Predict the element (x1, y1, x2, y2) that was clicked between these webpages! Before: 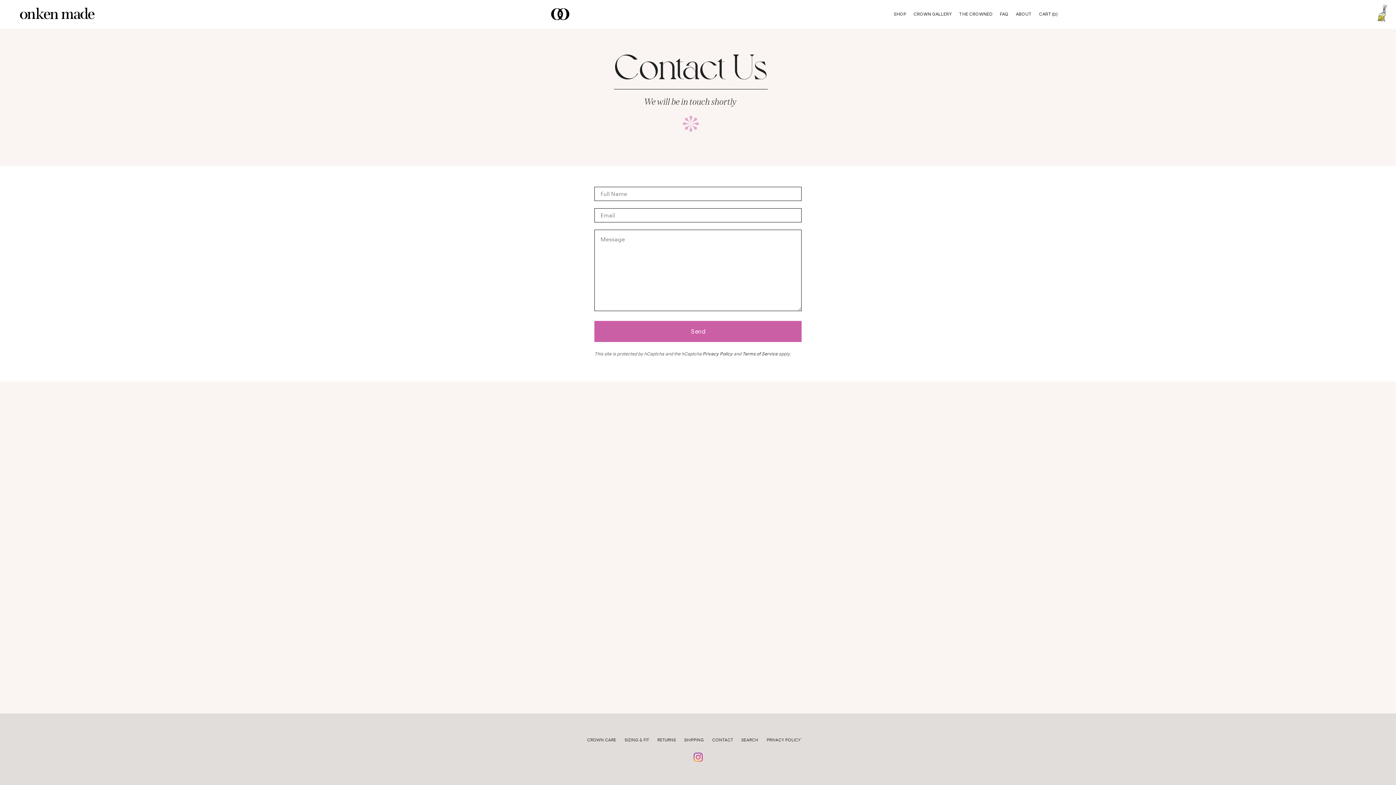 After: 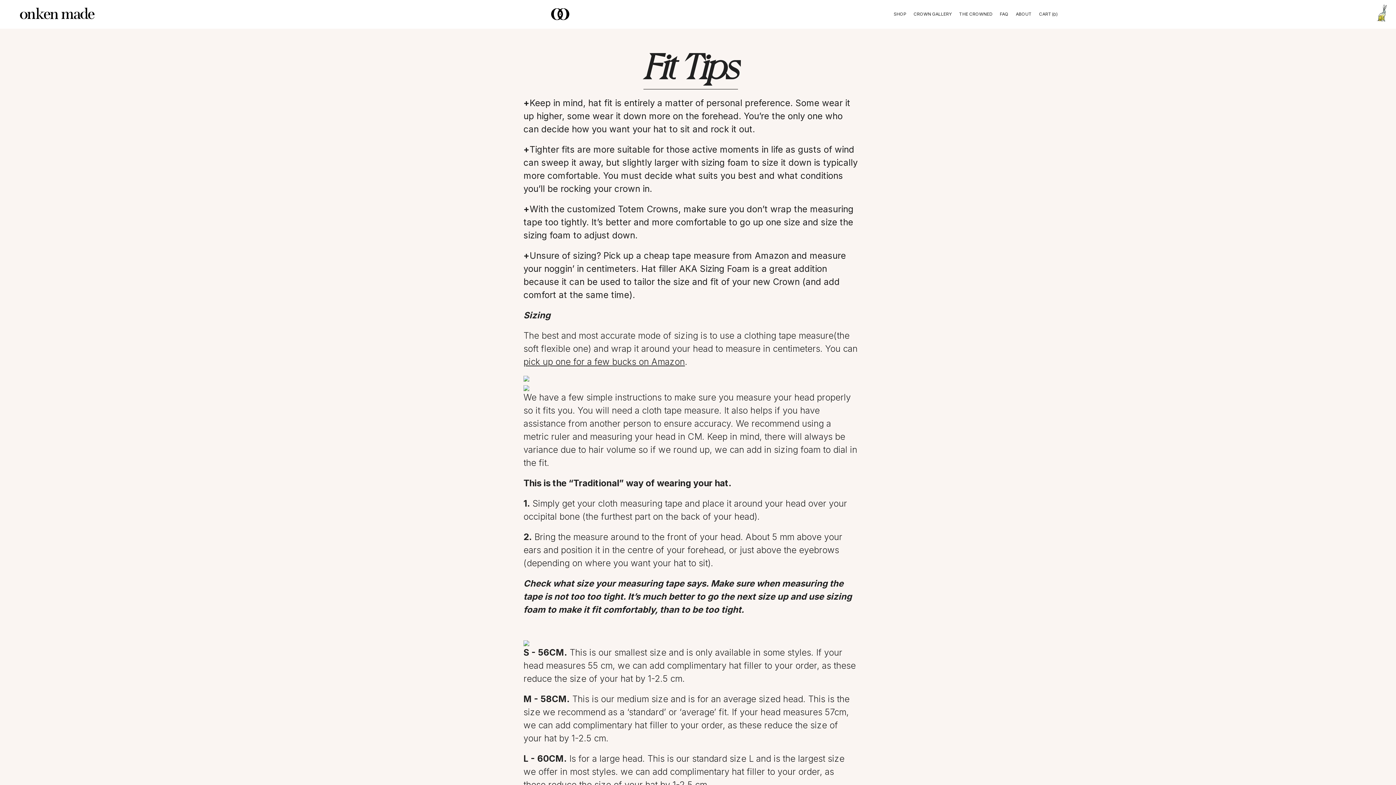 Action: bbox: (624, 737, 649, 742) label: SIZING & FIT